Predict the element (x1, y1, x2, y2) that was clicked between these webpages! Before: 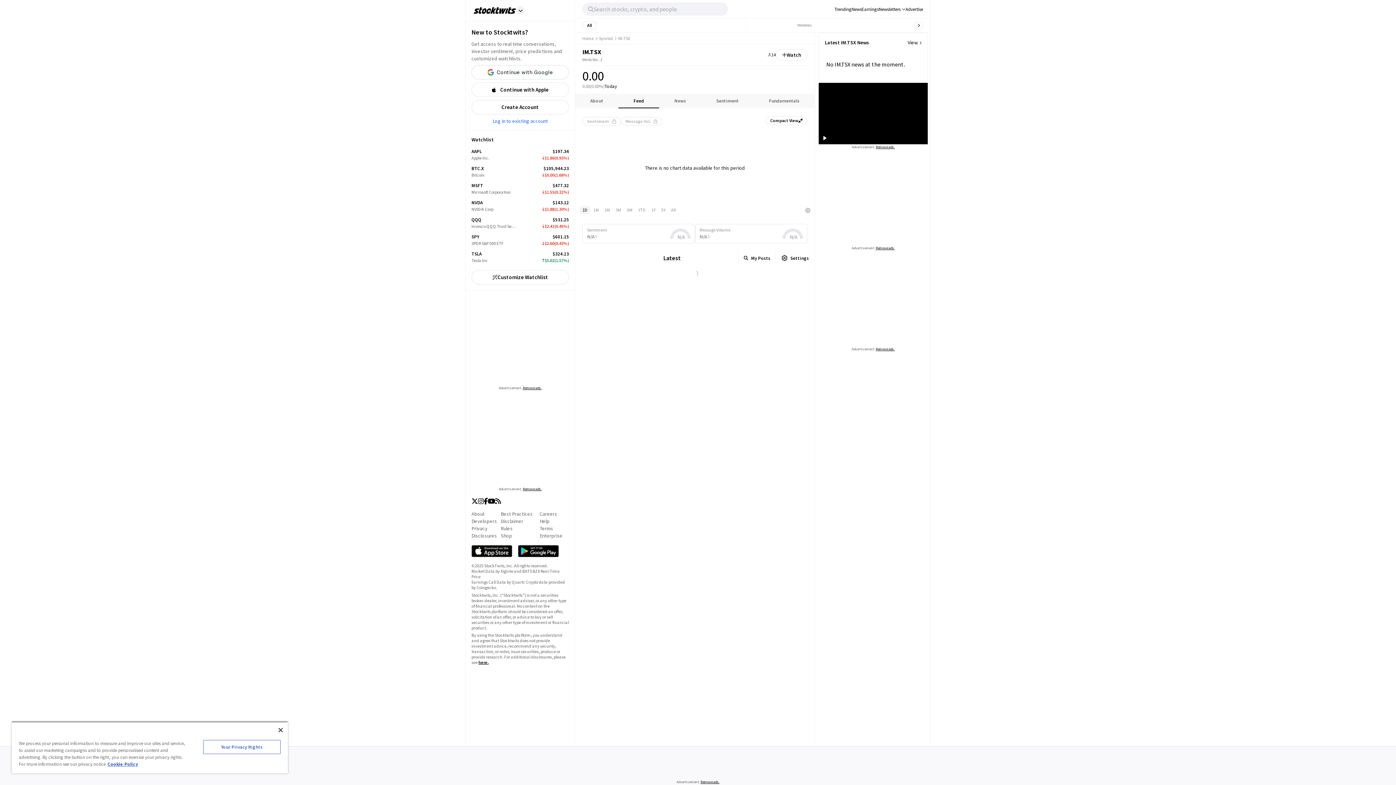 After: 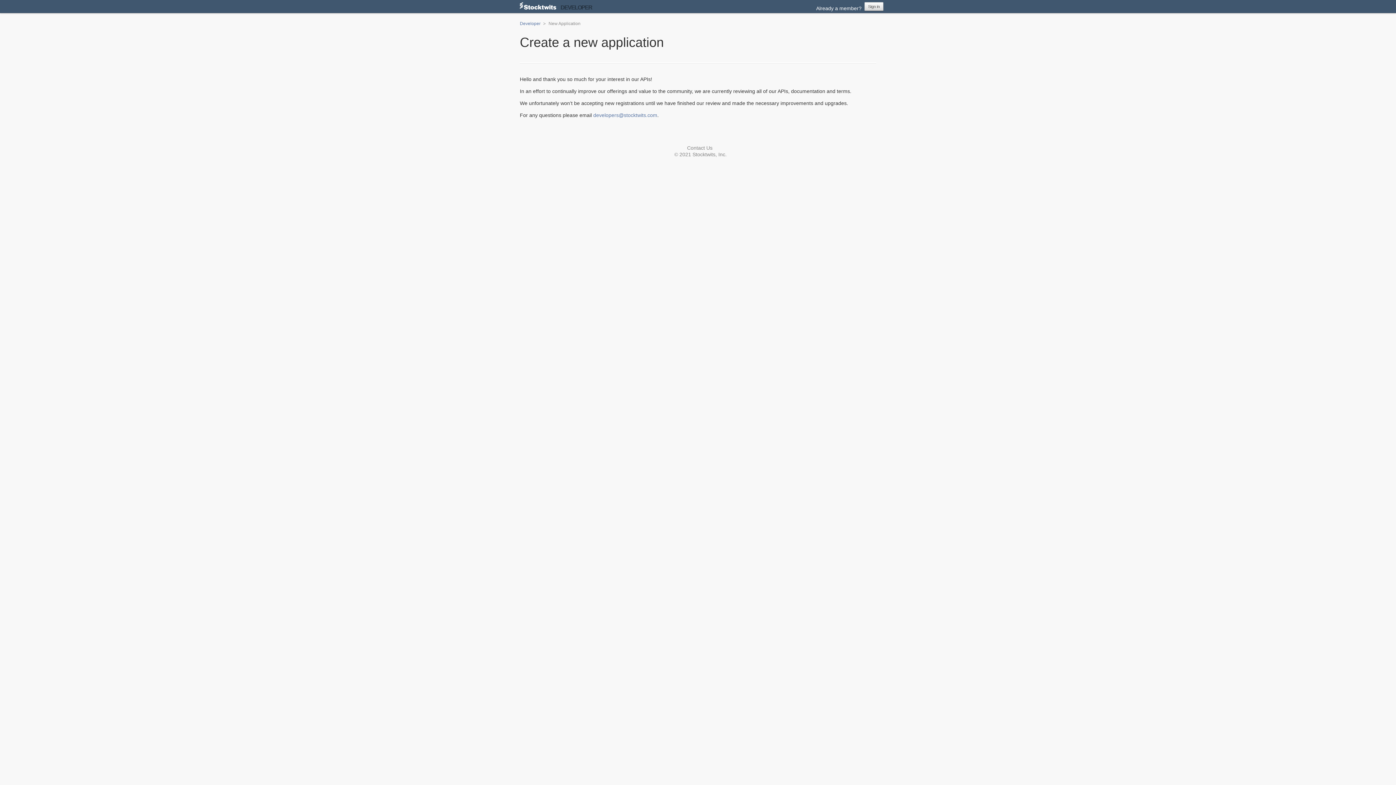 Action: label: Developers bbox: (471, 518, 497, 524)